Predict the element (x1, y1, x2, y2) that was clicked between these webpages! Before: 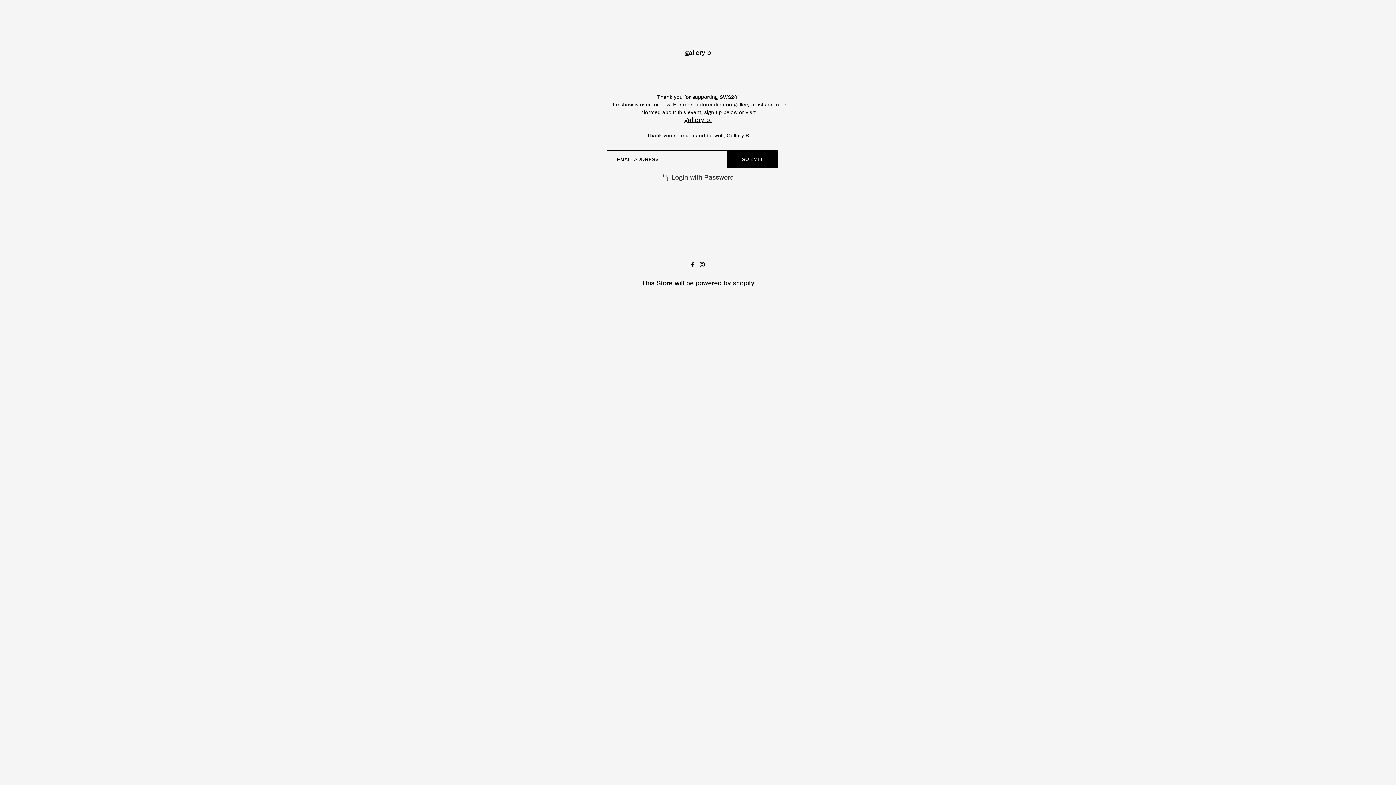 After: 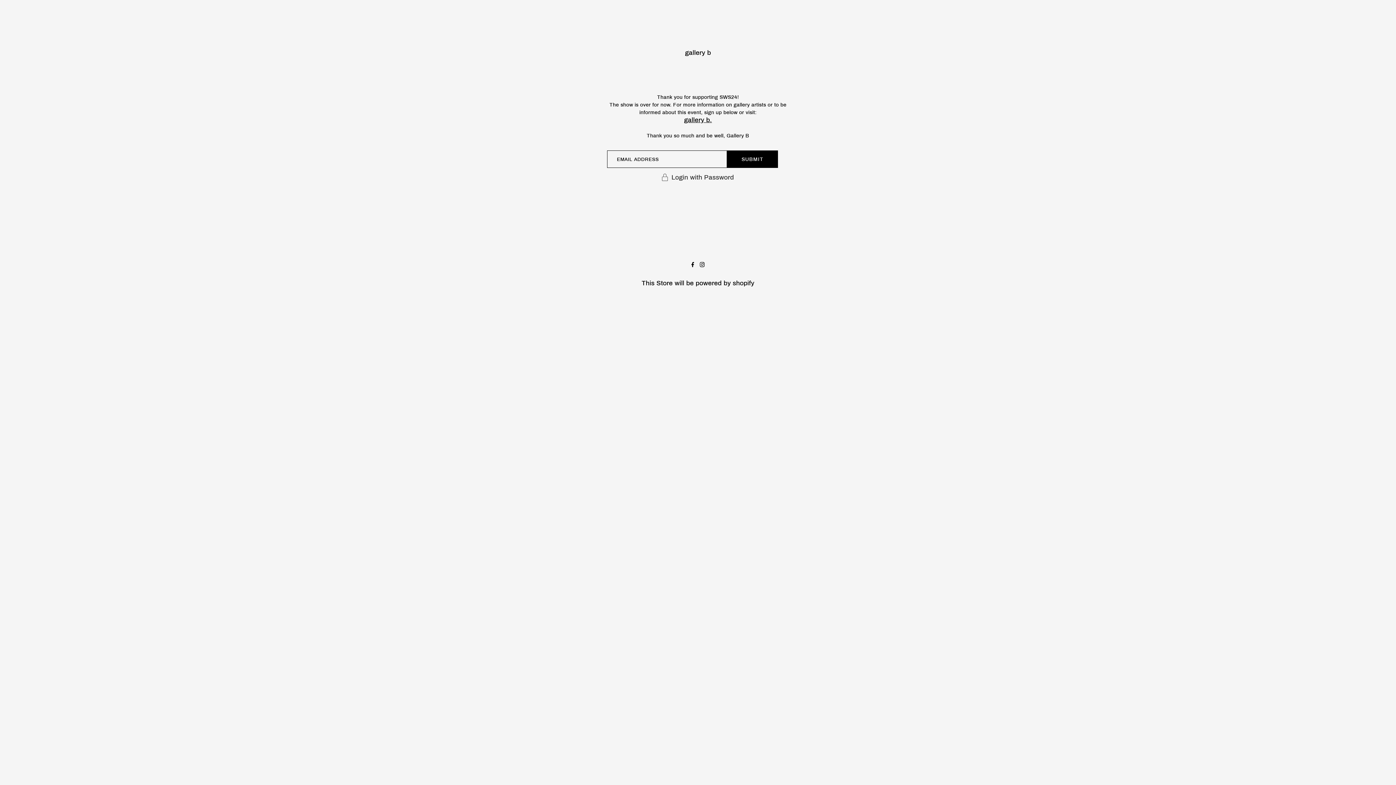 Action: bbox: (685, 49, 711, 56) label: gallery b